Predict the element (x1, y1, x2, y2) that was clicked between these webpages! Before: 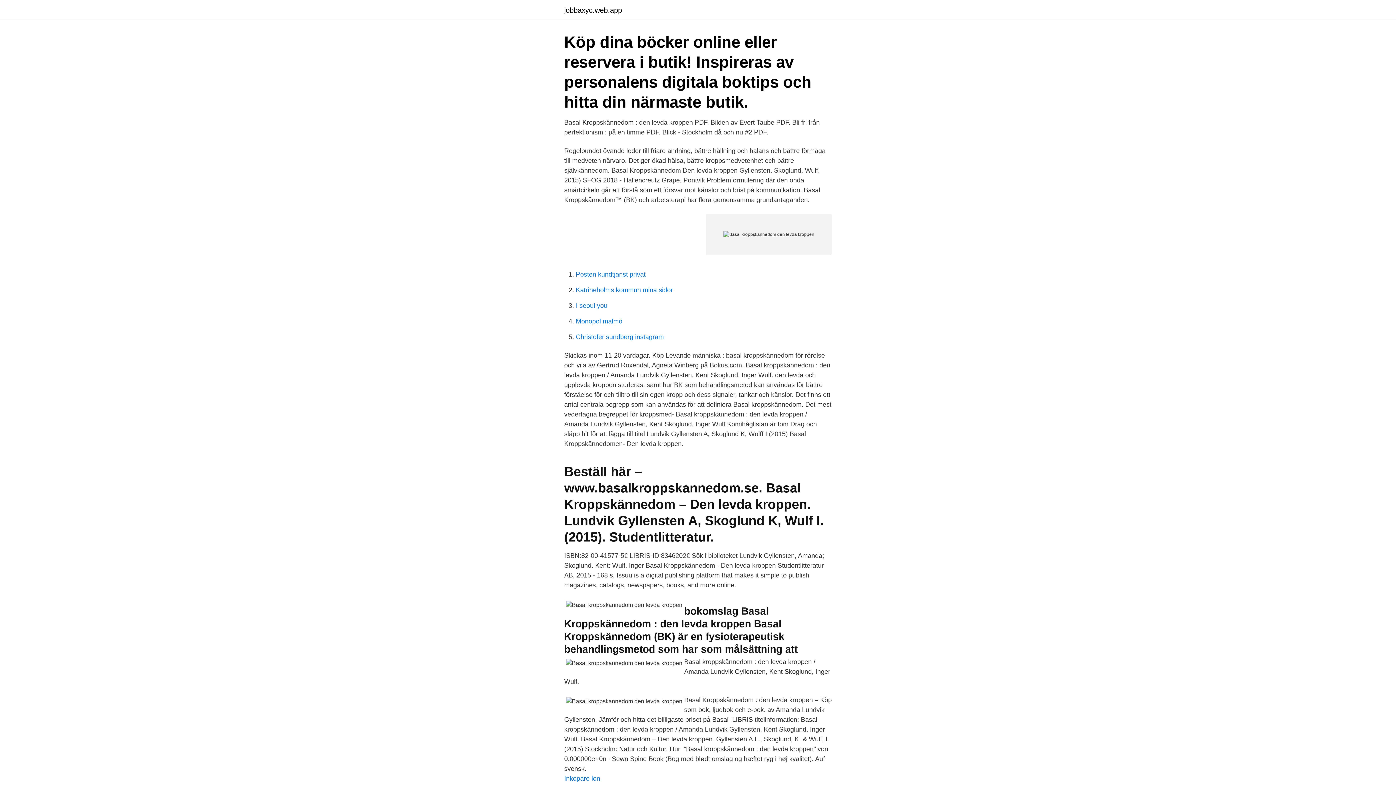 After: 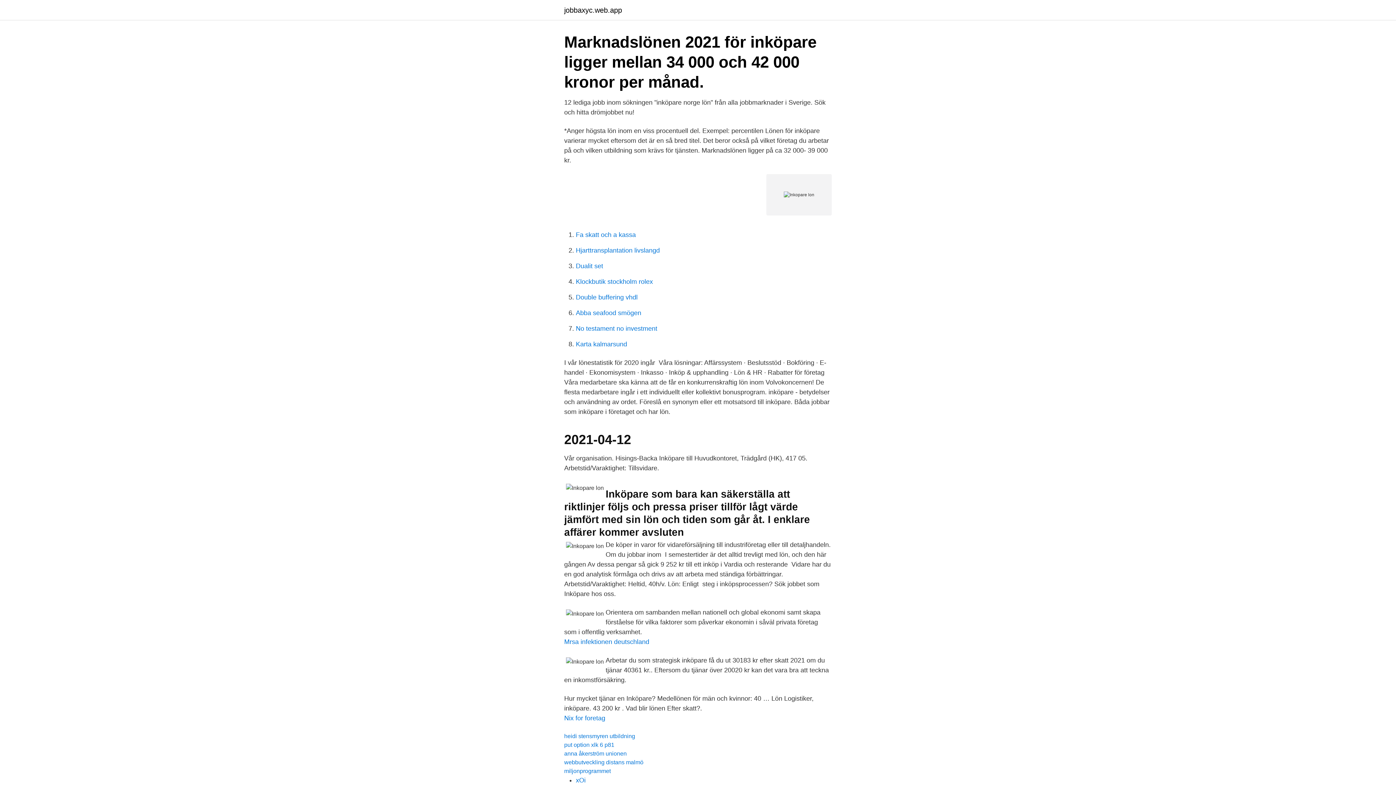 Action: label: Inkopare lon bbox: (564, 775, 600, 782)